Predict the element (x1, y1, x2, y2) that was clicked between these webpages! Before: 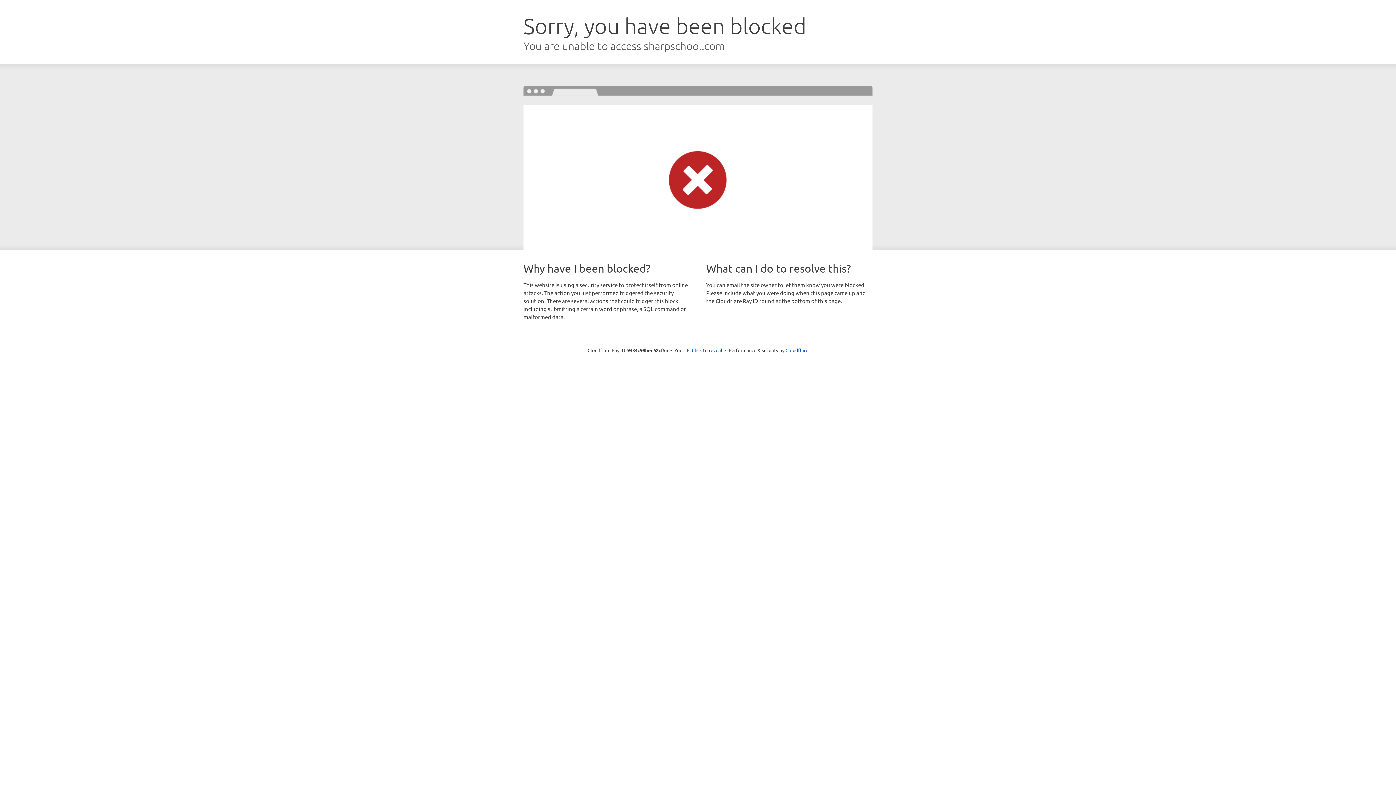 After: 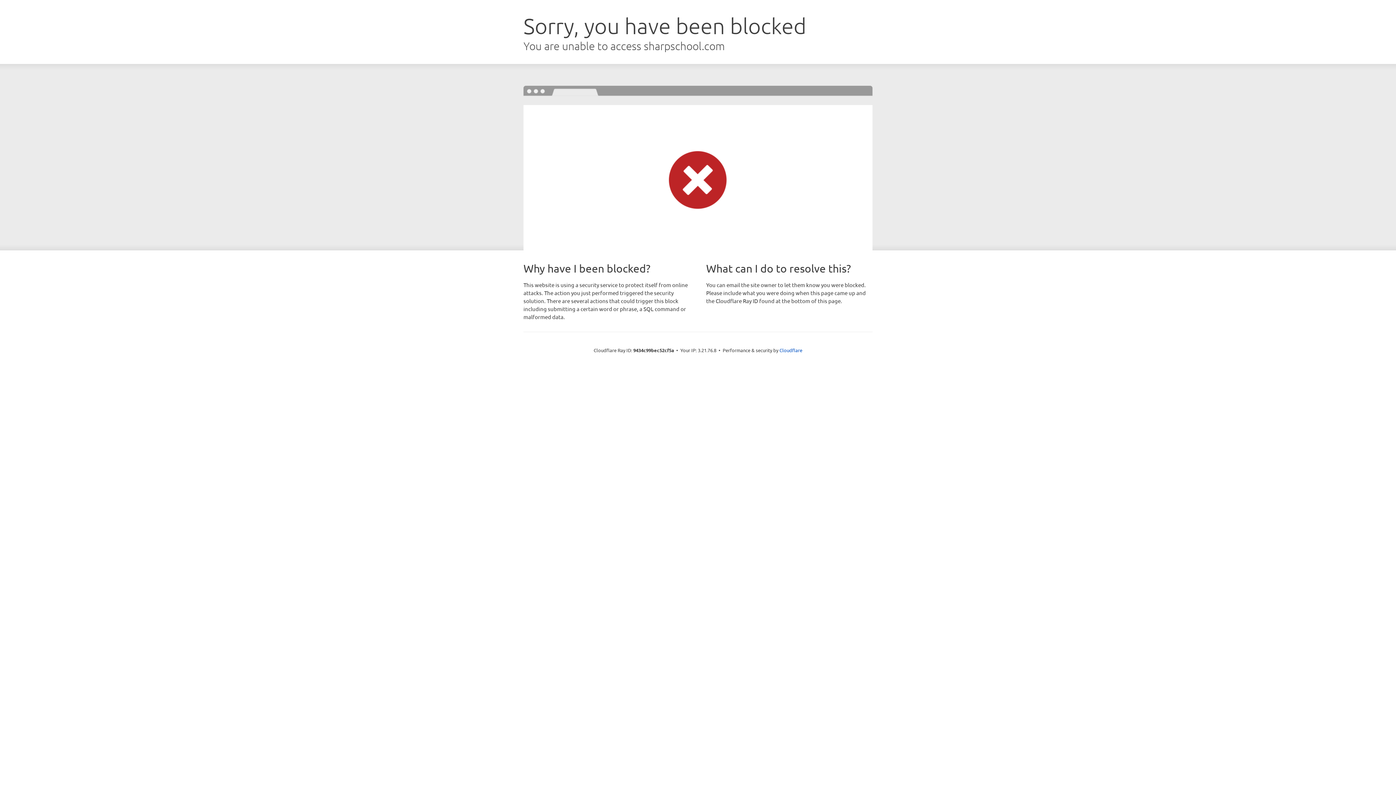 Action: label: Click to reveal bbox: (692, 346, 722, 353)